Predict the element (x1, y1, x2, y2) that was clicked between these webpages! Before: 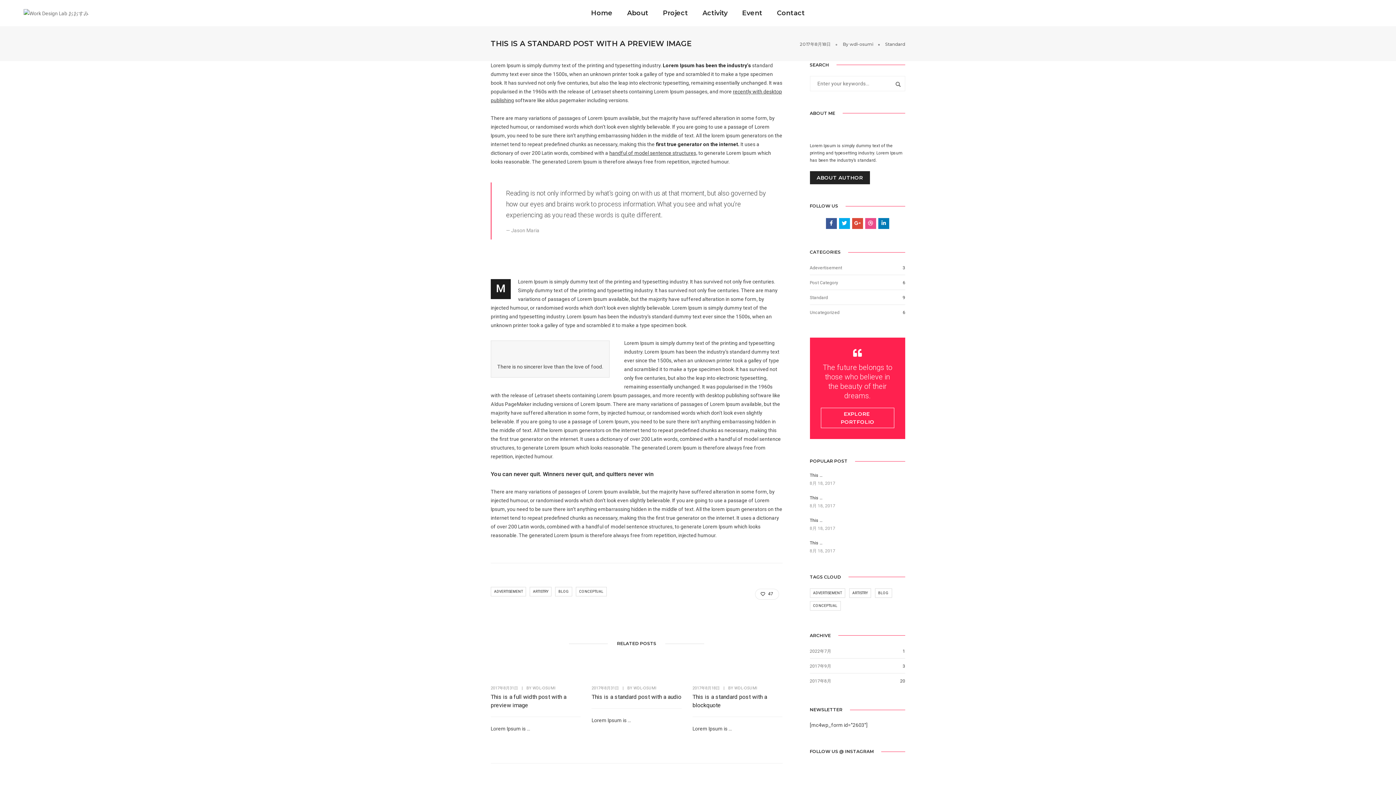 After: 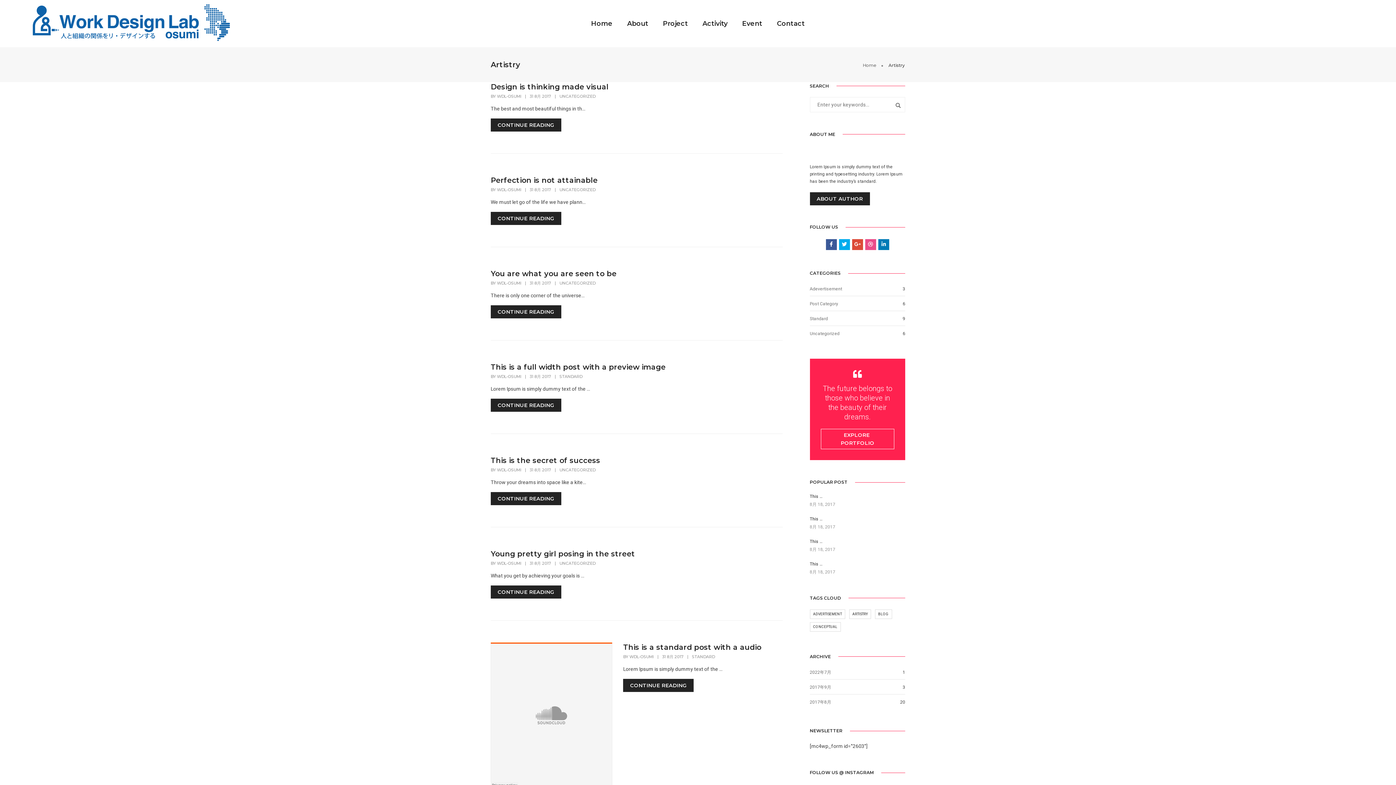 Action: label: Artistry (14個の項目) bbox: (849, 588, 871, 598)